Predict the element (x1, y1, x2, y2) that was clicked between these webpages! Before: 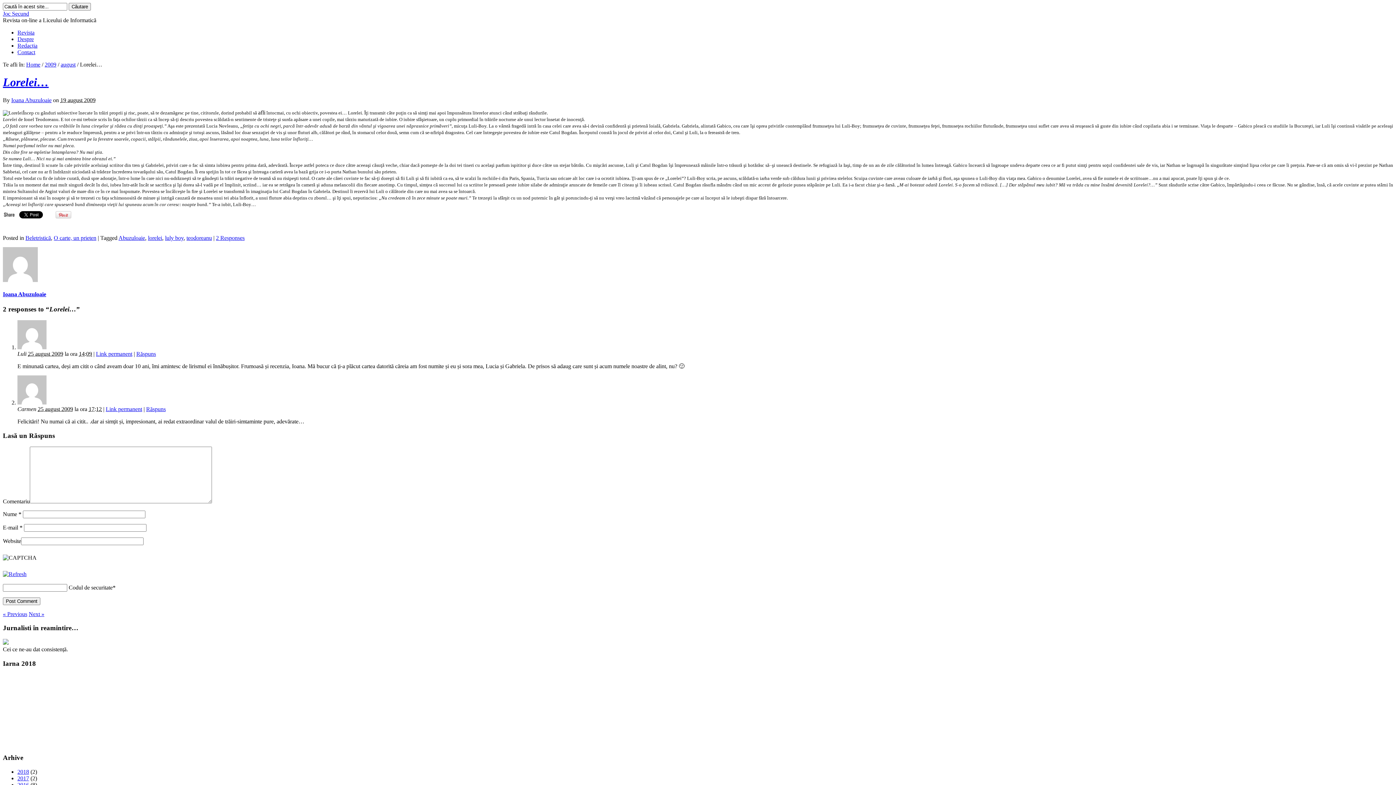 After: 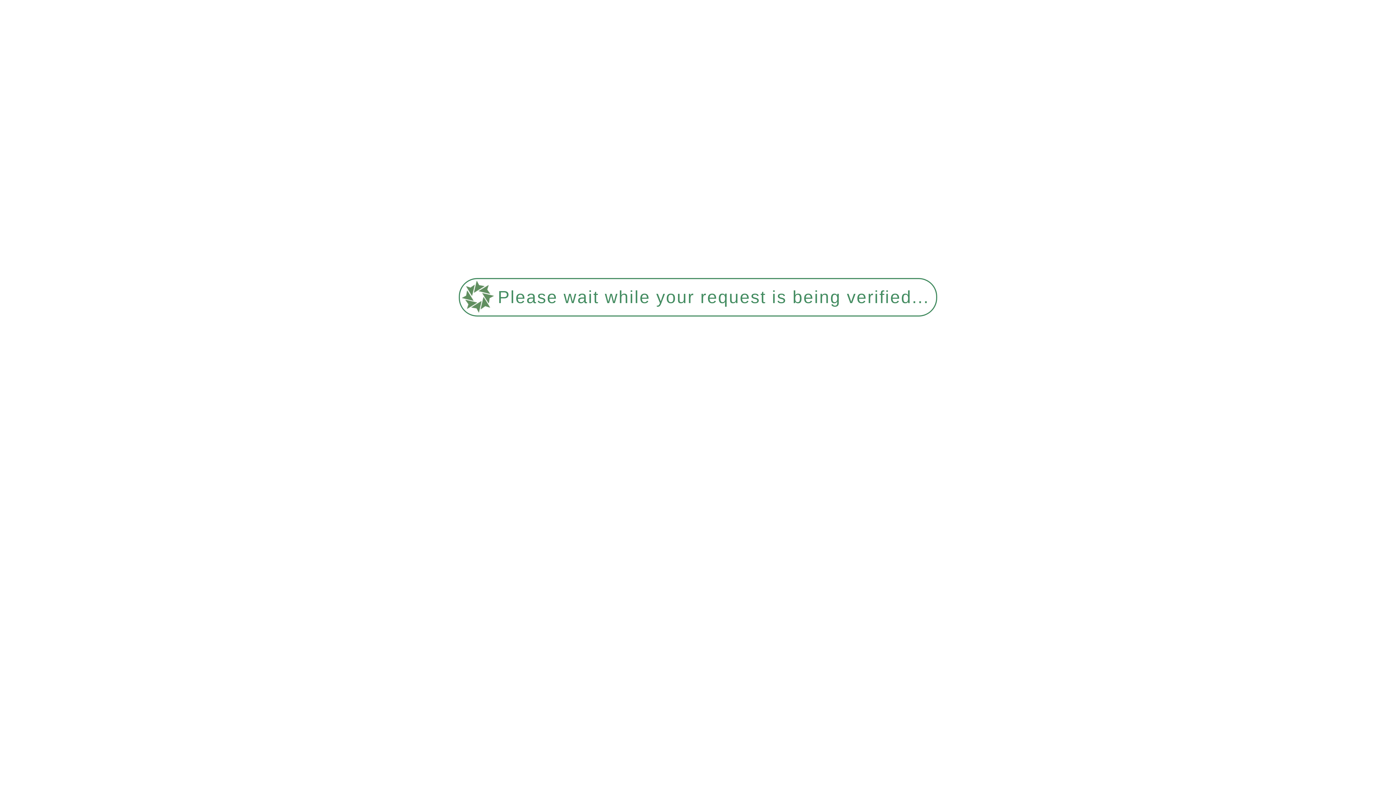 Action: label: Redacția bbox: (17, 42, 37, 48)